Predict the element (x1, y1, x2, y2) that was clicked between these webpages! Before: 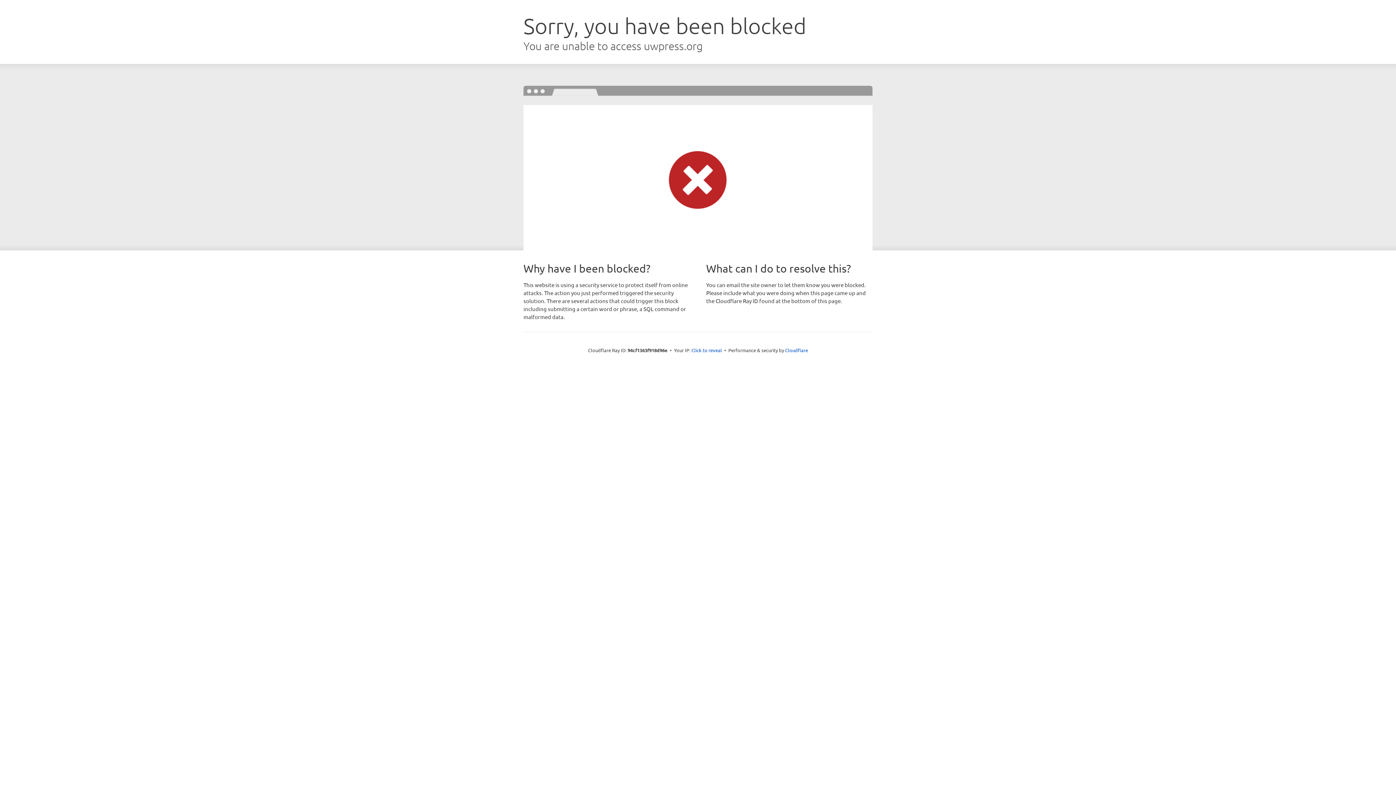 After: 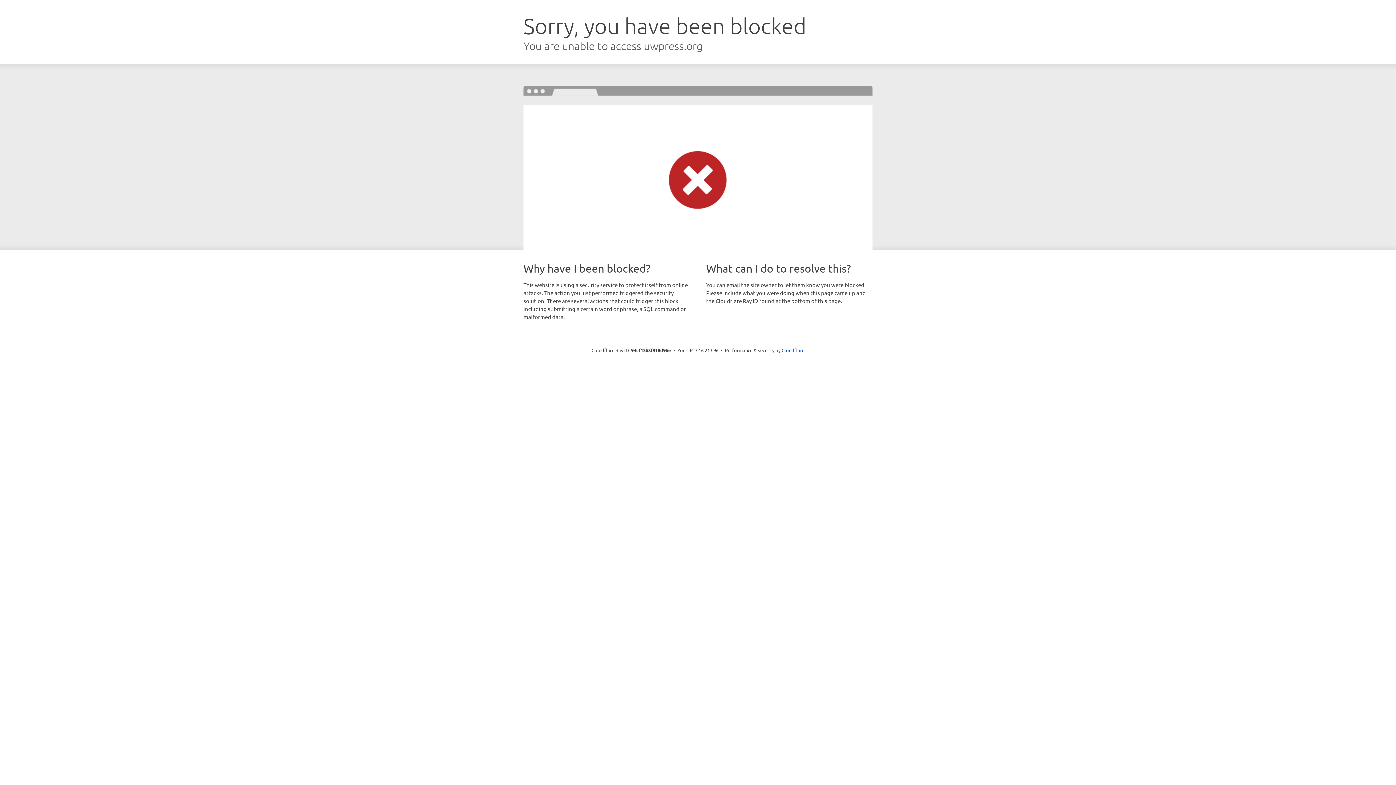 Action: label: Click to reveal bbox: (691, 346, 722, 353)